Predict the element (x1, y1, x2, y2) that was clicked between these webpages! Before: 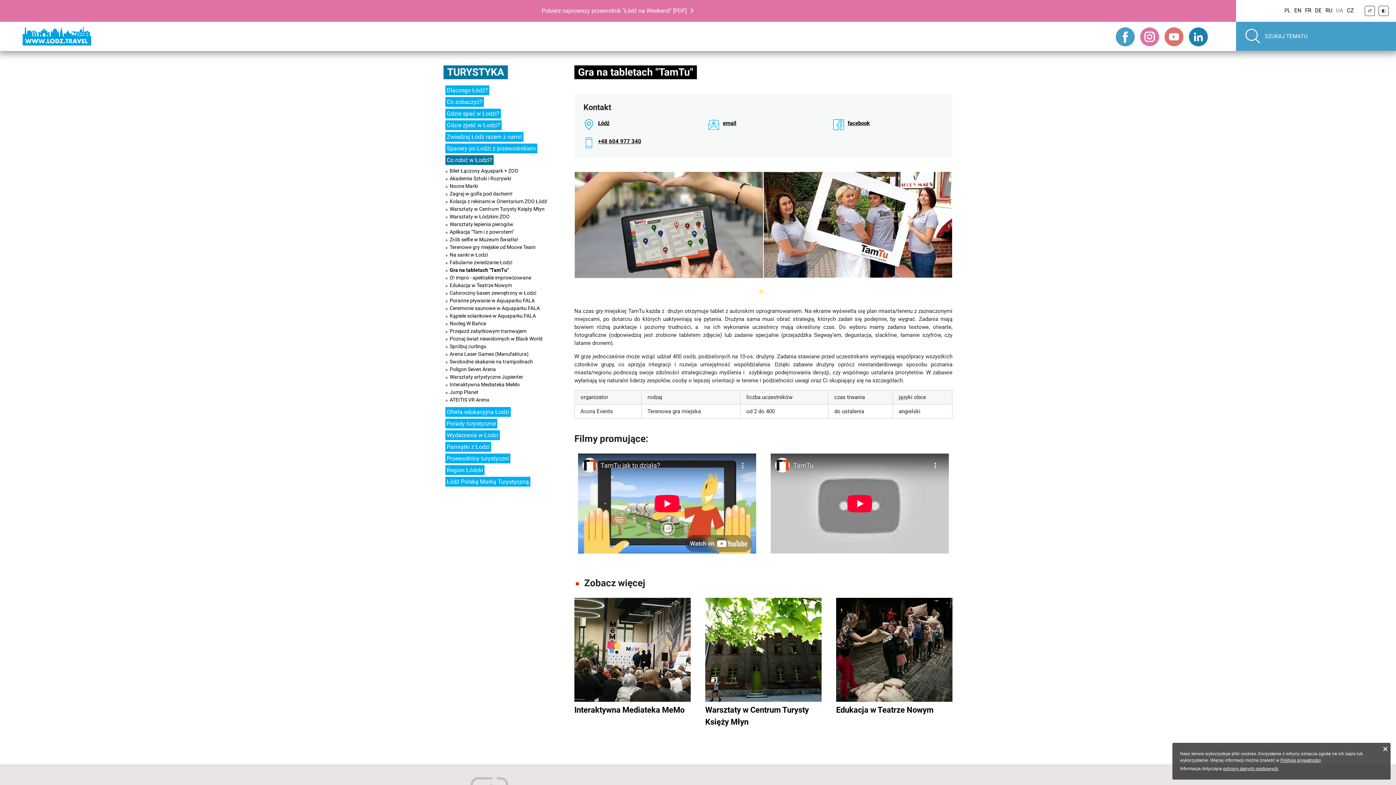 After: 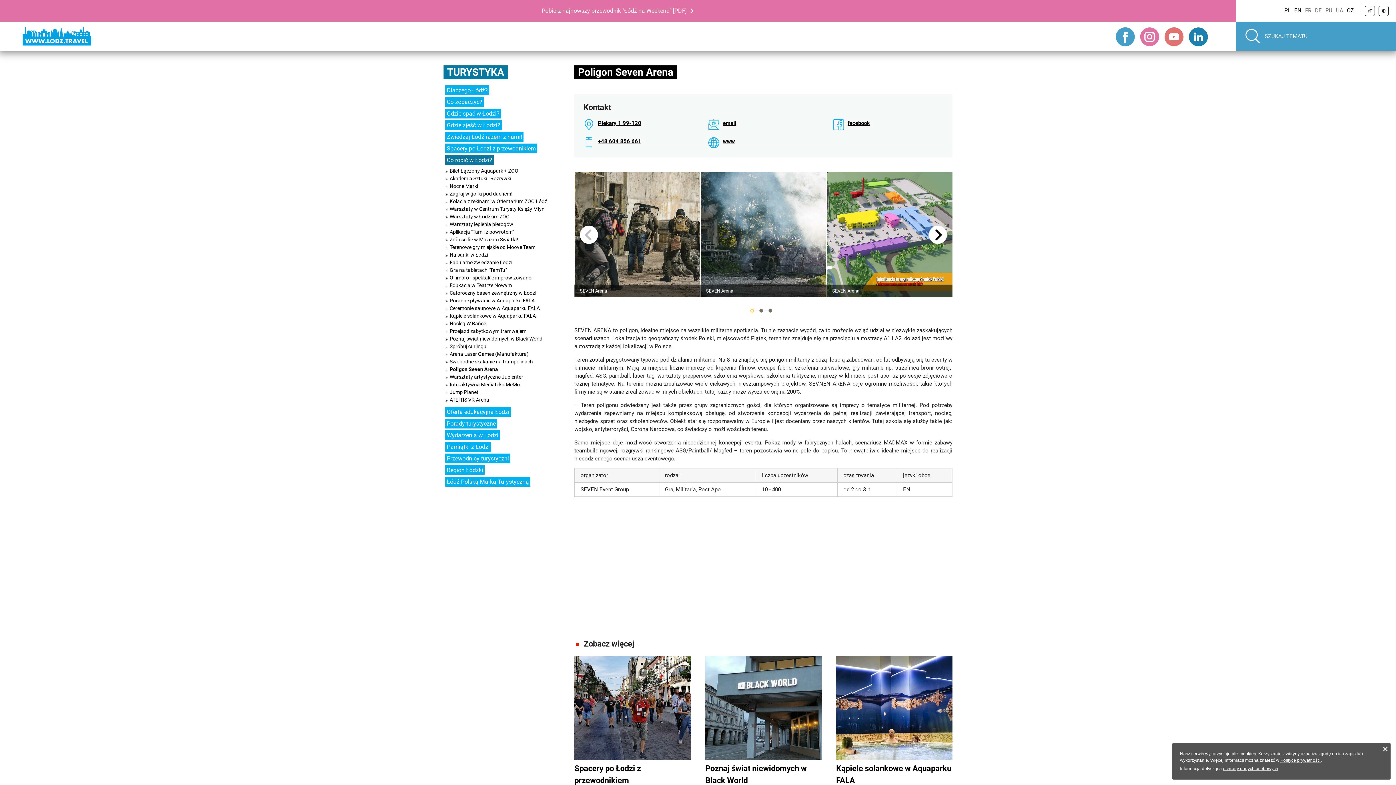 Action: bbox: (449, 366, 558, 372) label: Poligon Seven Arena